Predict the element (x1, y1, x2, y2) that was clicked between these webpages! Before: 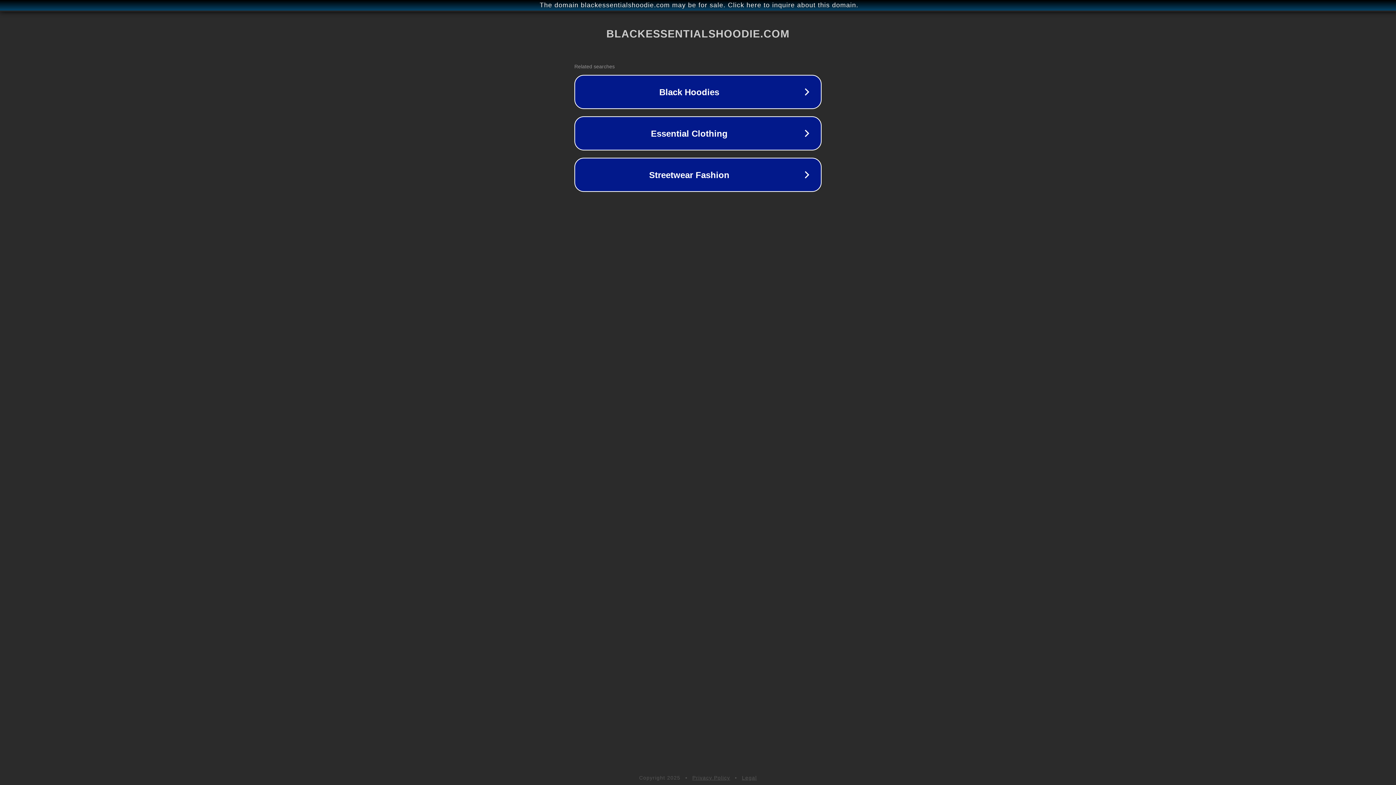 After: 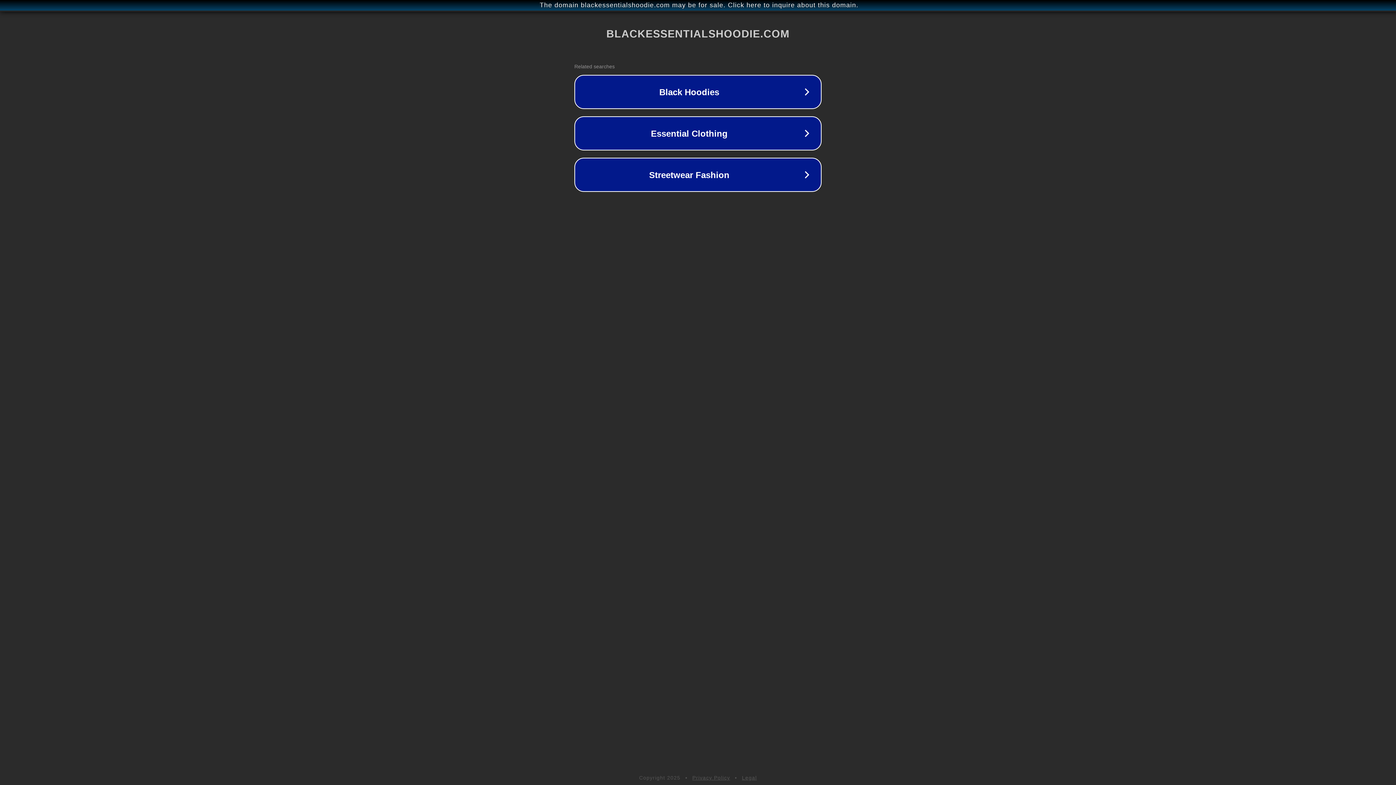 Action: bbox: (742, 775, 757, 781) label: Legal